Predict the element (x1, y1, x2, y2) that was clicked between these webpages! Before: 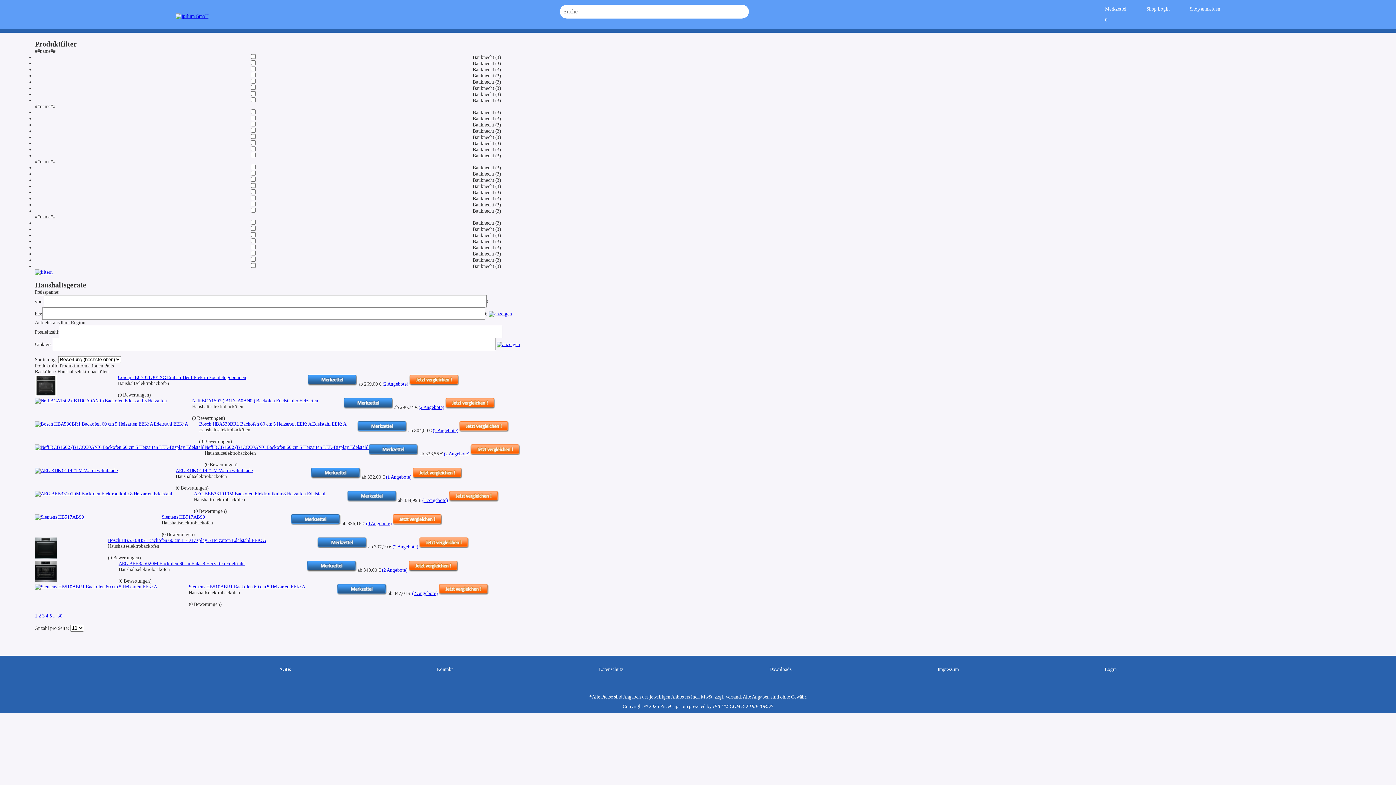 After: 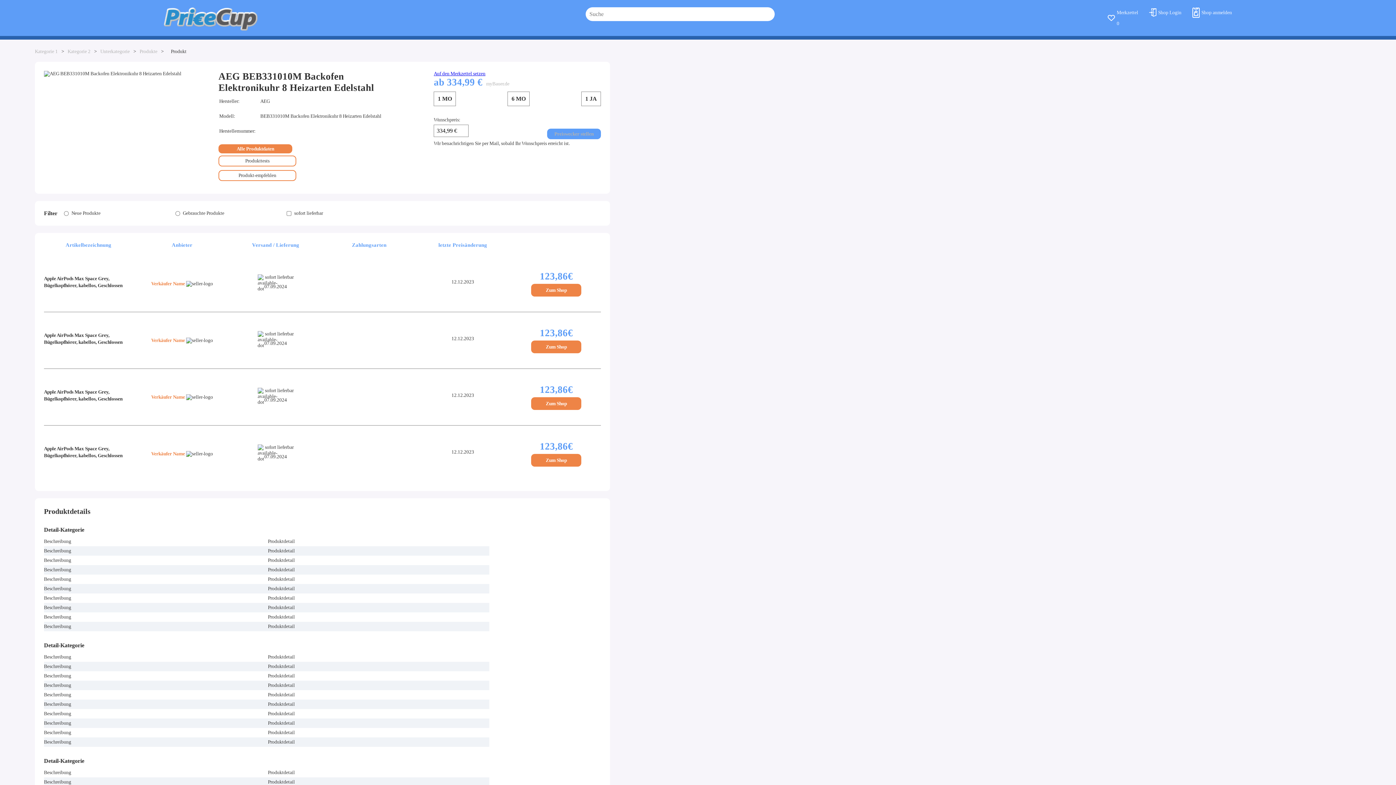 Action: bbox: (448, 497, 498, 503)